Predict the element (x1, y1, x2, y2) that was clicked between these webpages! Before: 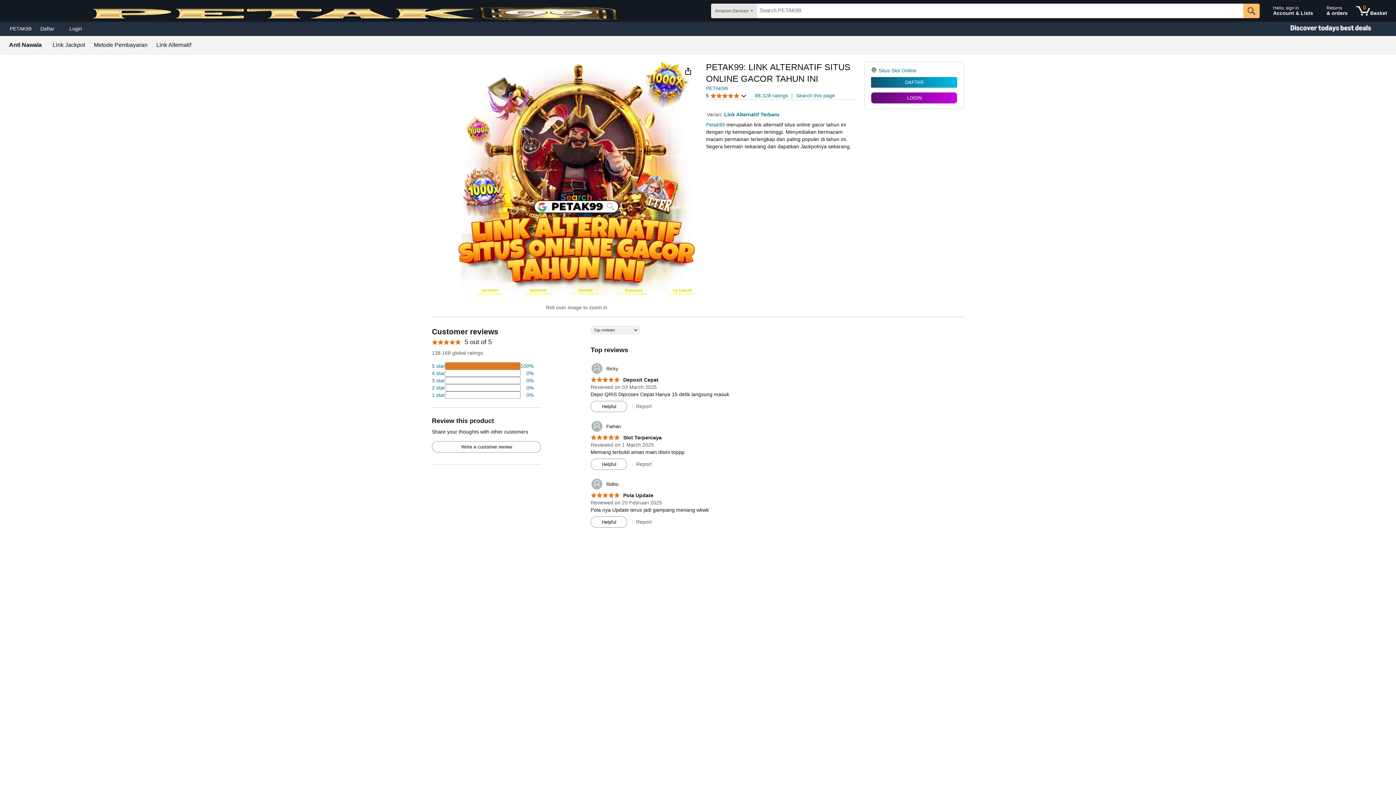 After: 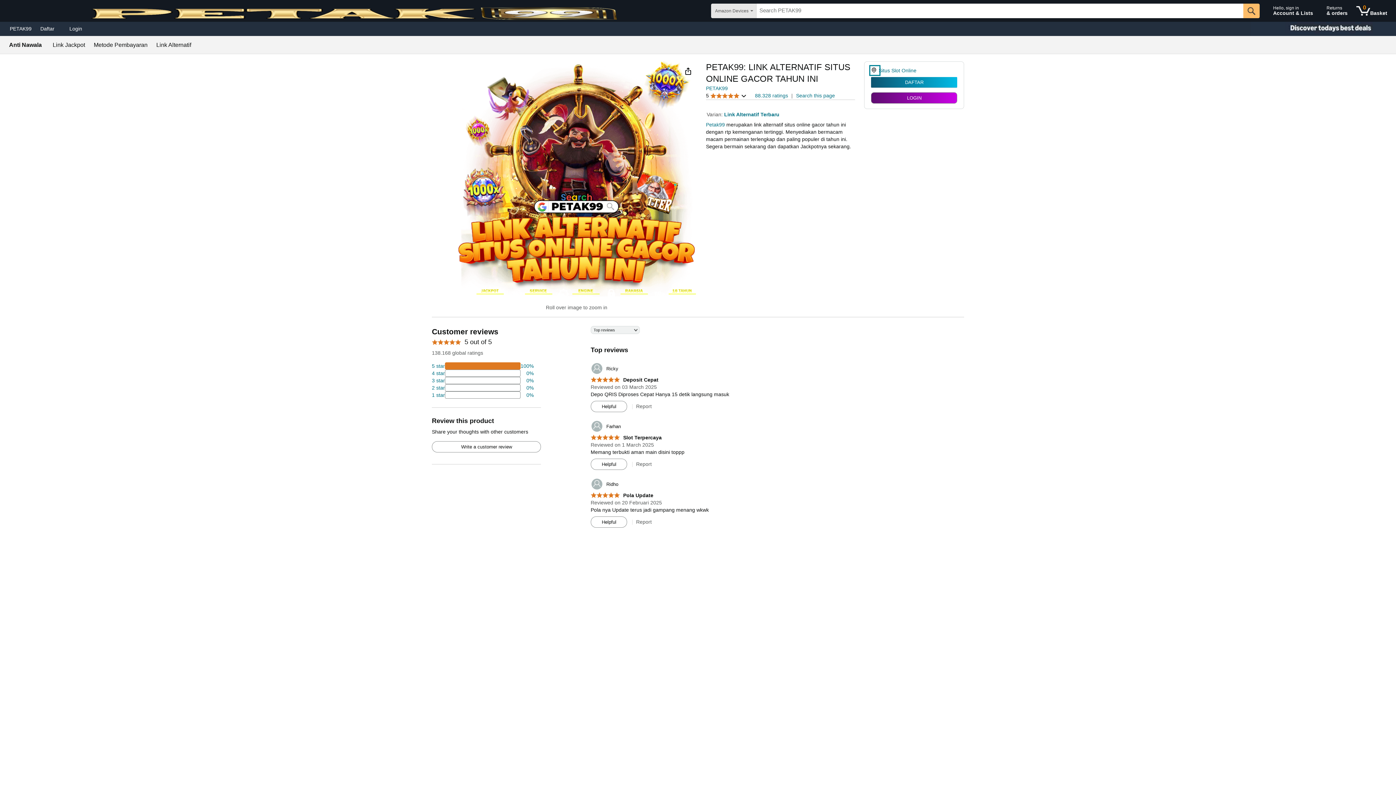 Action: bbox: (871, 66, 878, 74)